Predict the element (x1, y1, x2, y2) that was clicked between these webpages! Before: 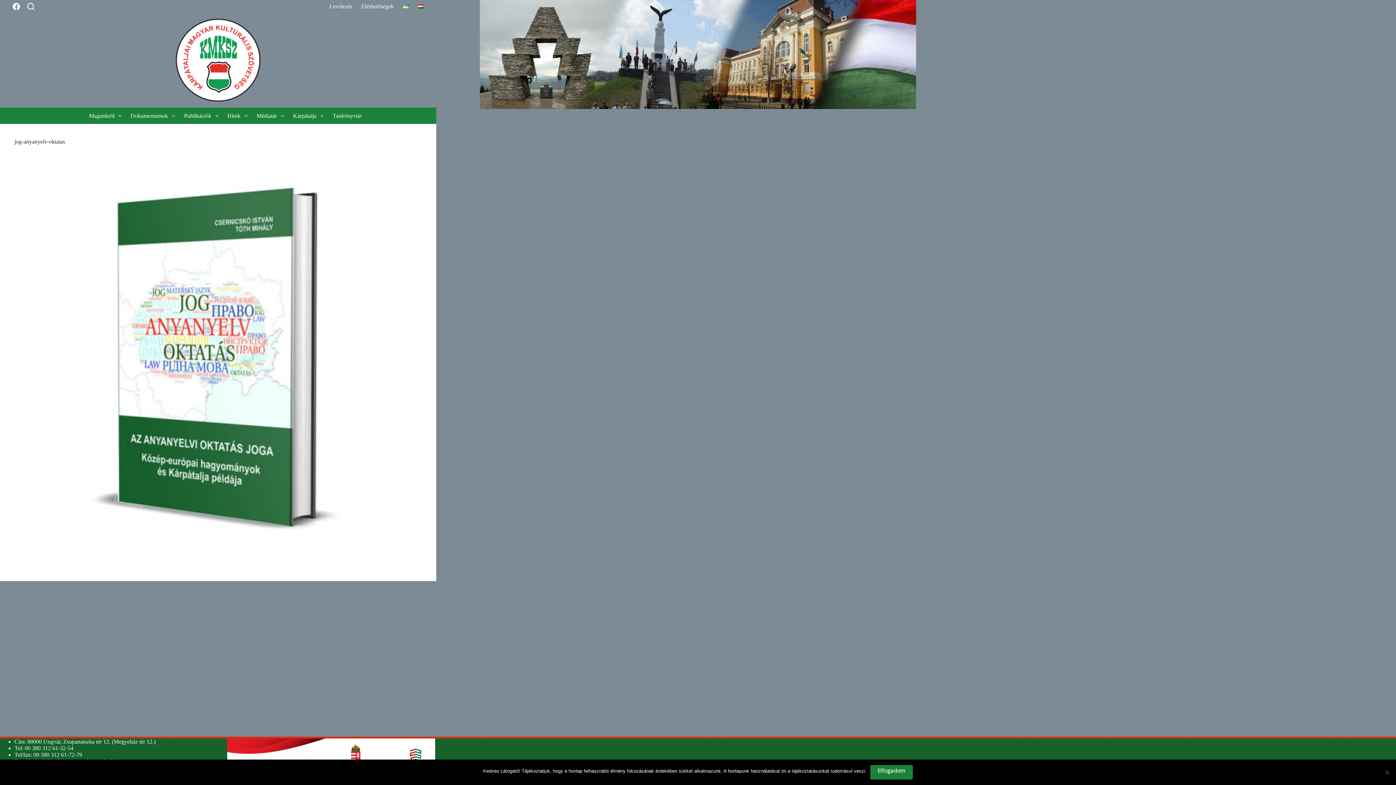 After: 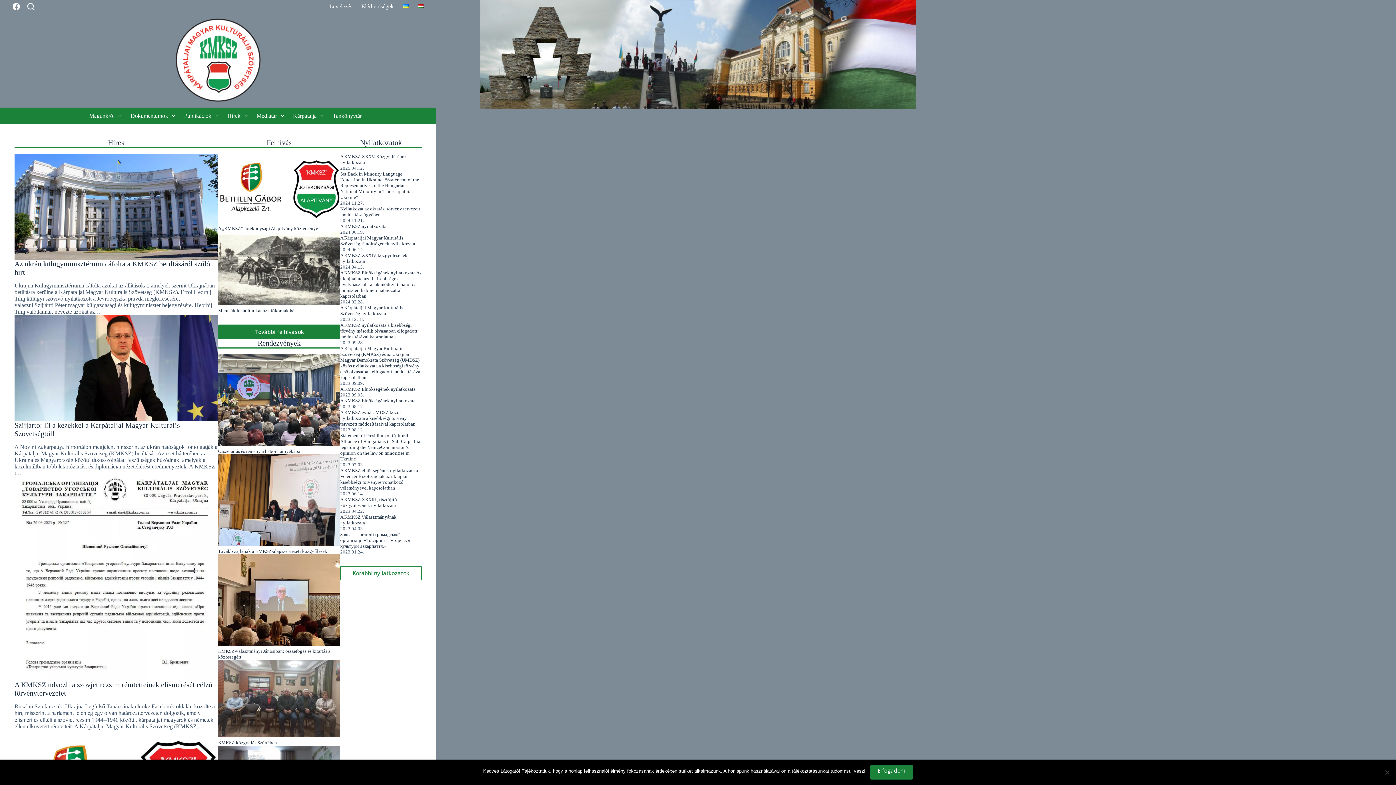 Action: bbox: (413, 0, 423, 12)